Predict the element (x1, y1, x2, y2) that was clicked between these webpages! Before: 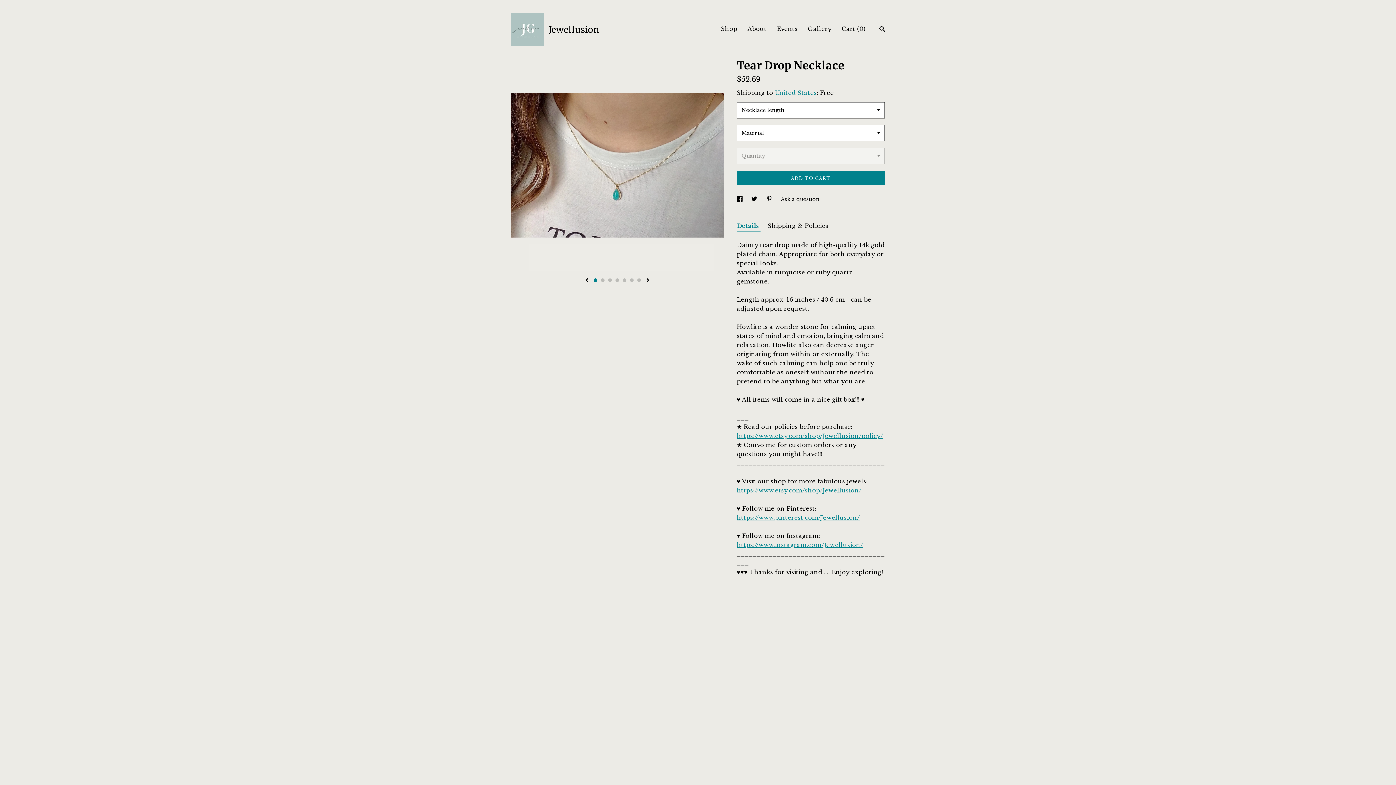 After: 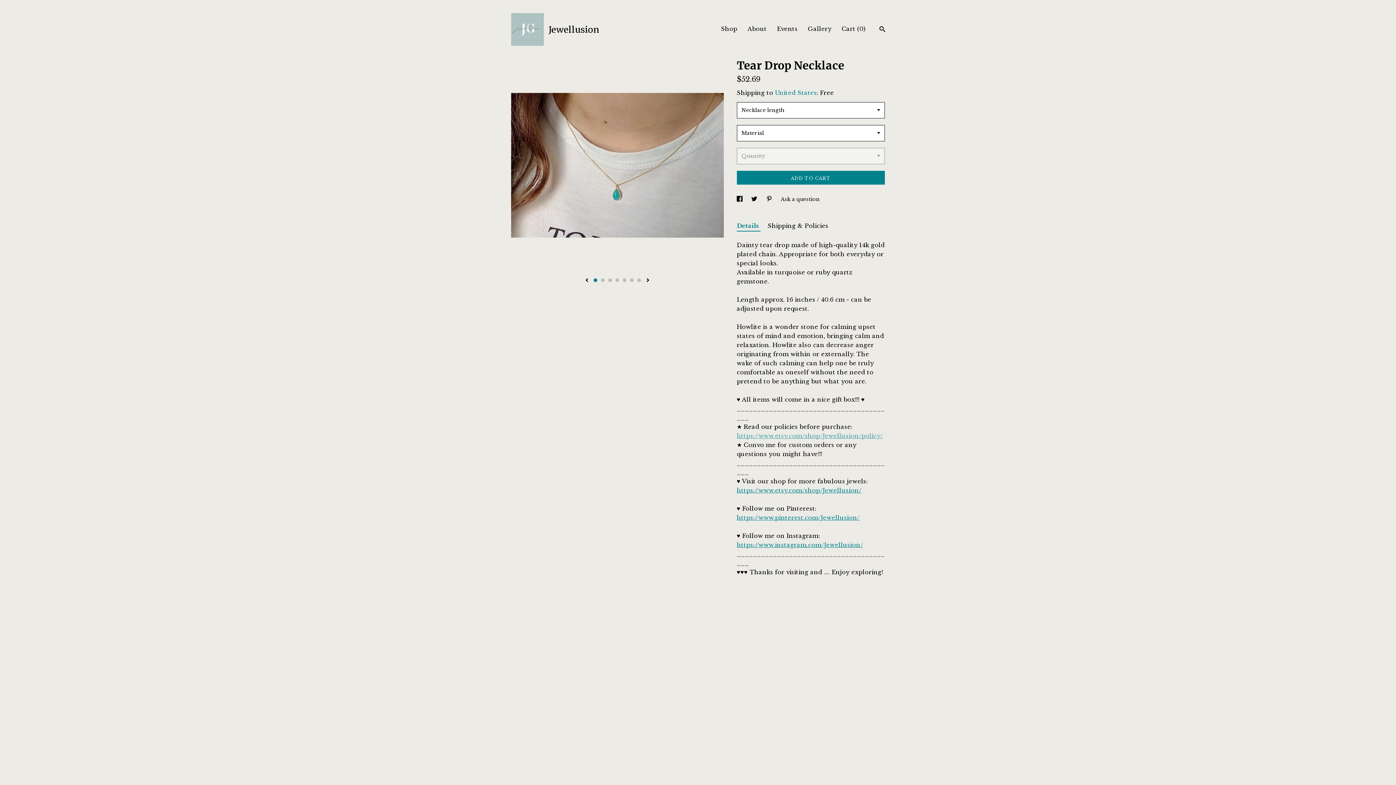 Action: label: https://www.etsy.com/shop/Jewellusion/policy/ bbox: (736, 432, 883, 439)